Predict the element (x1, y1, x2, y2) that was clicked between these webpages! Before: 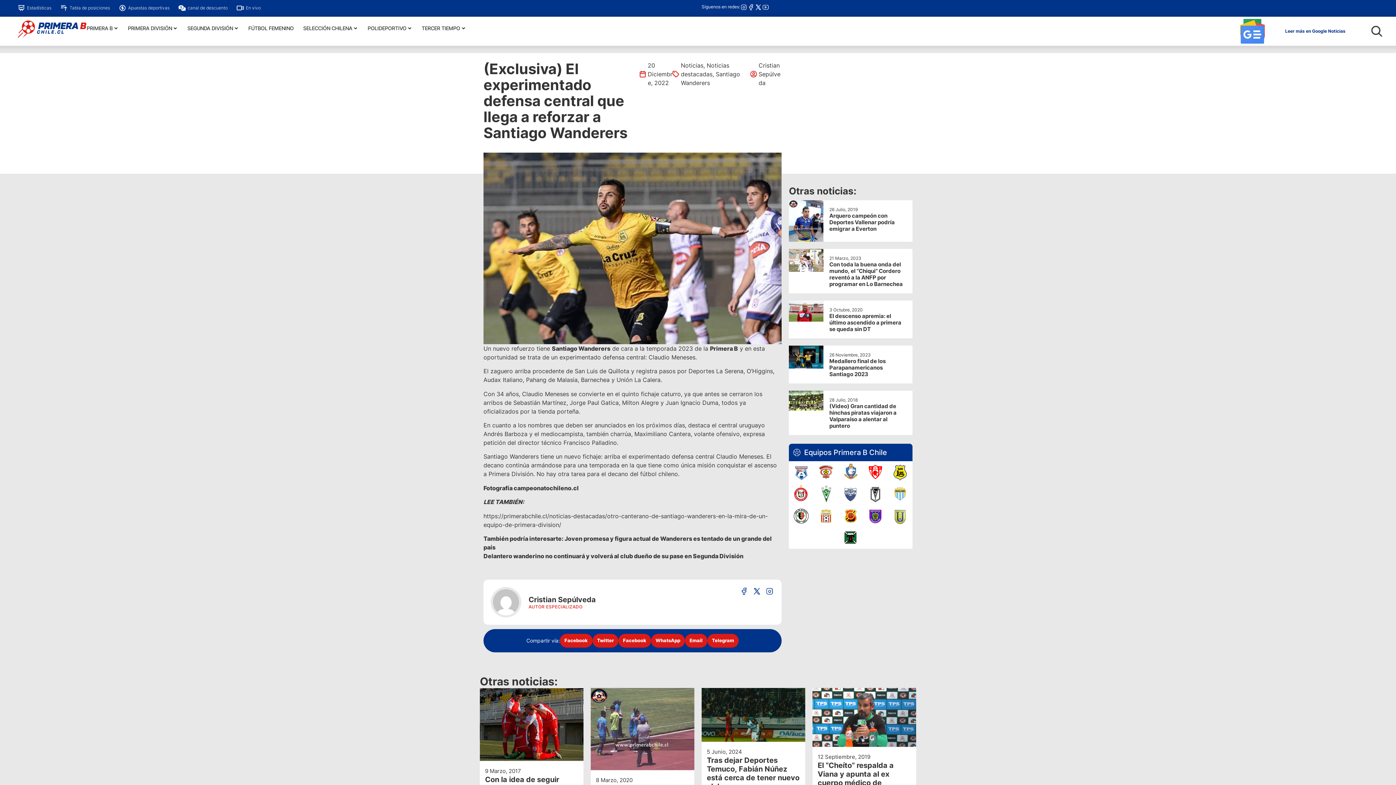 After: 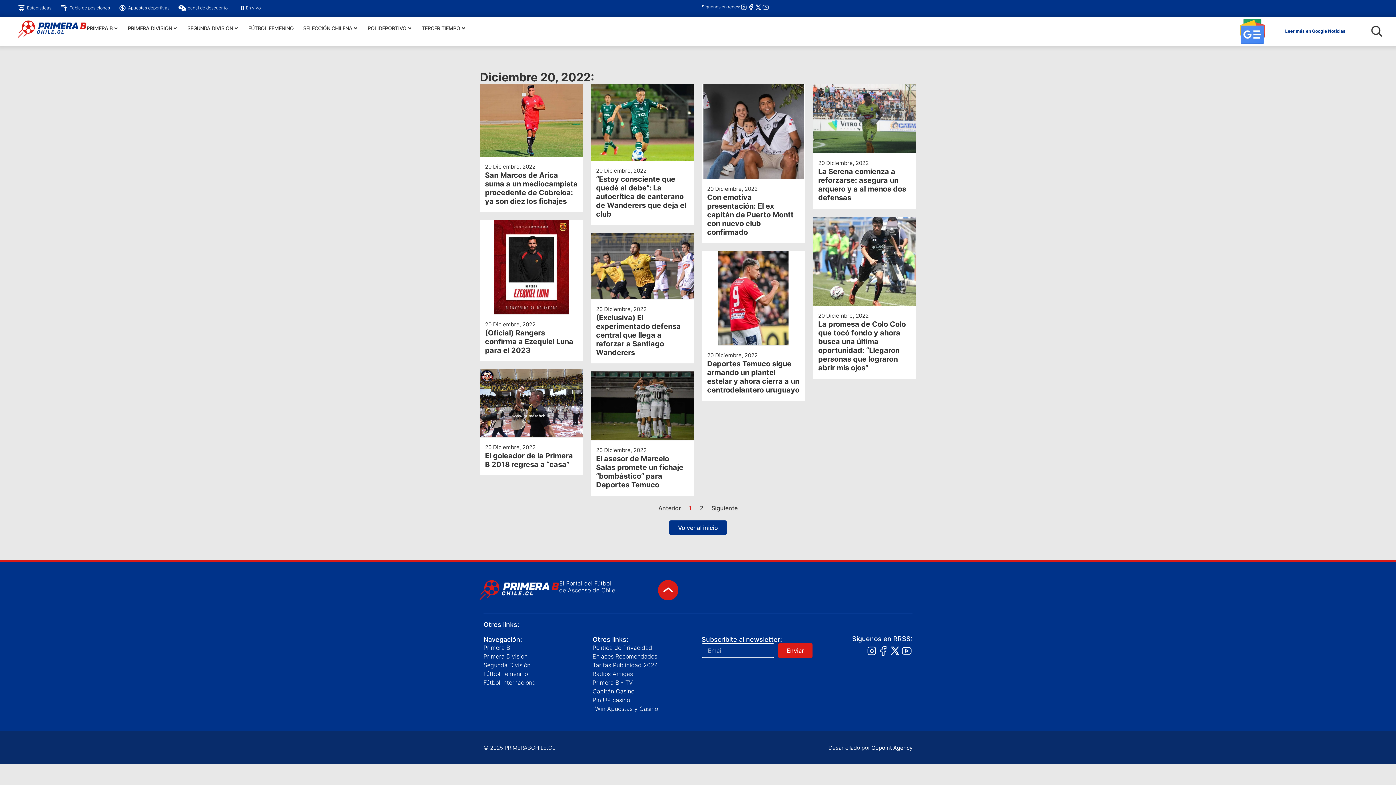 Action: bbox: (639, 61, 672, 87) label: 20 Diciembre, 2022